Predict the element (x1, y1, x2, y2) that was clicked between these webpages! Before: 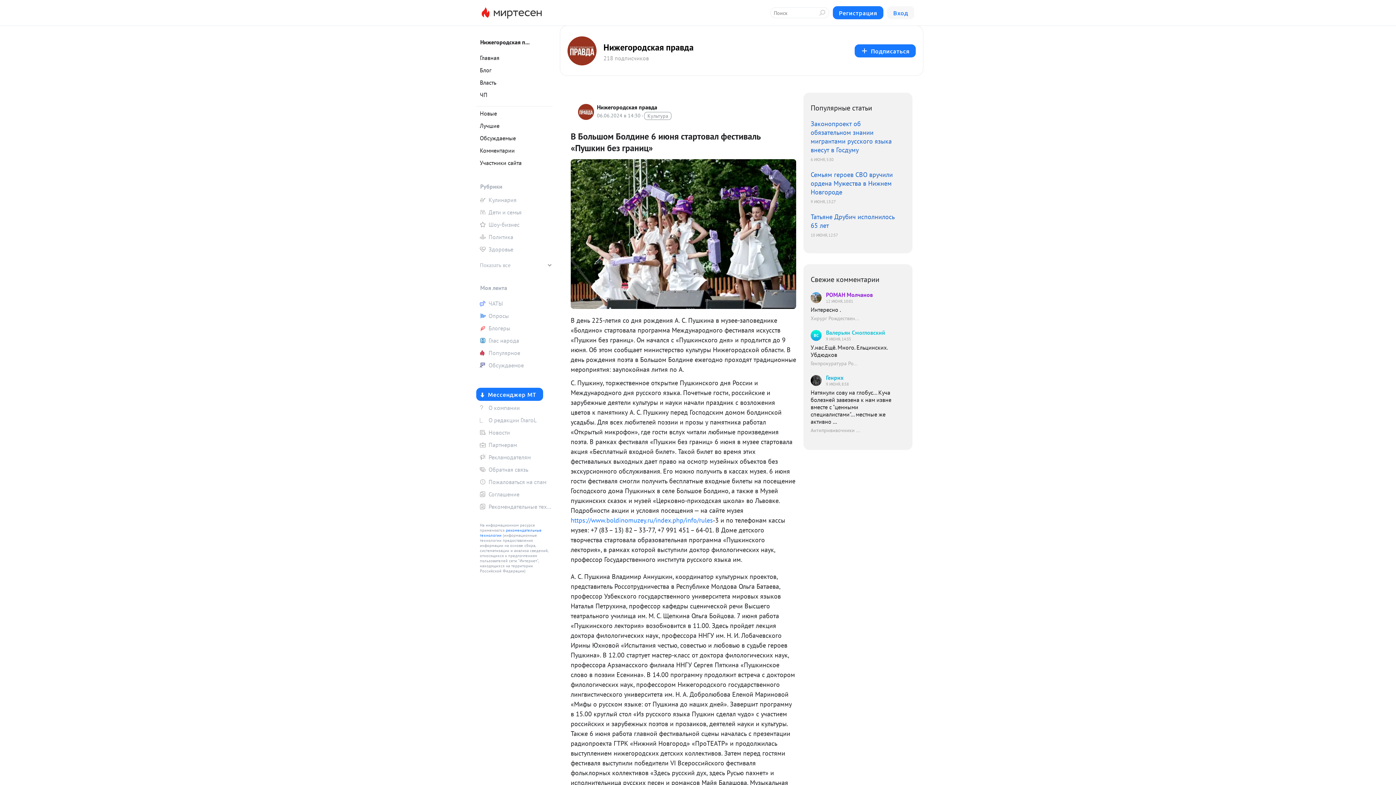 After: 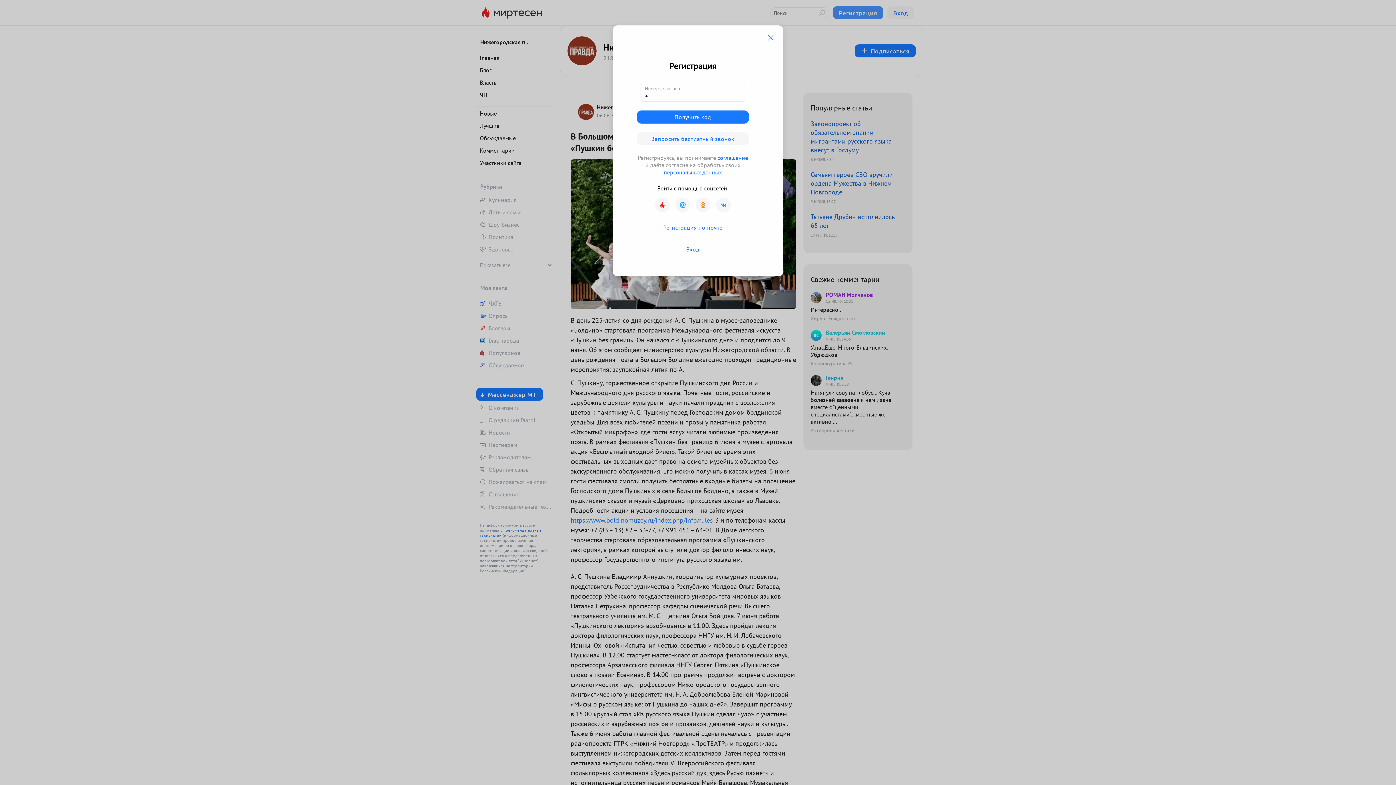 Action: bbox: (832, 6, 883, 19) label: Регистрация